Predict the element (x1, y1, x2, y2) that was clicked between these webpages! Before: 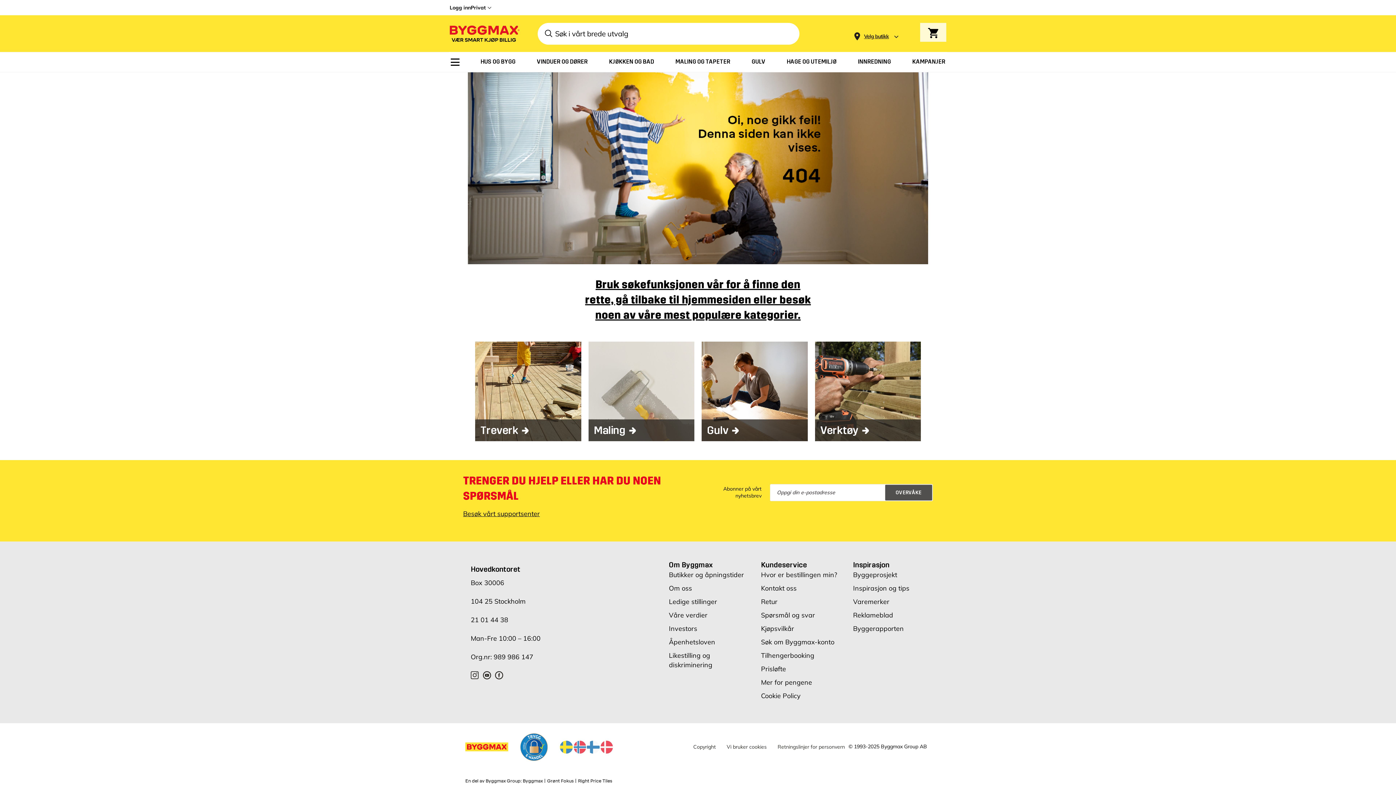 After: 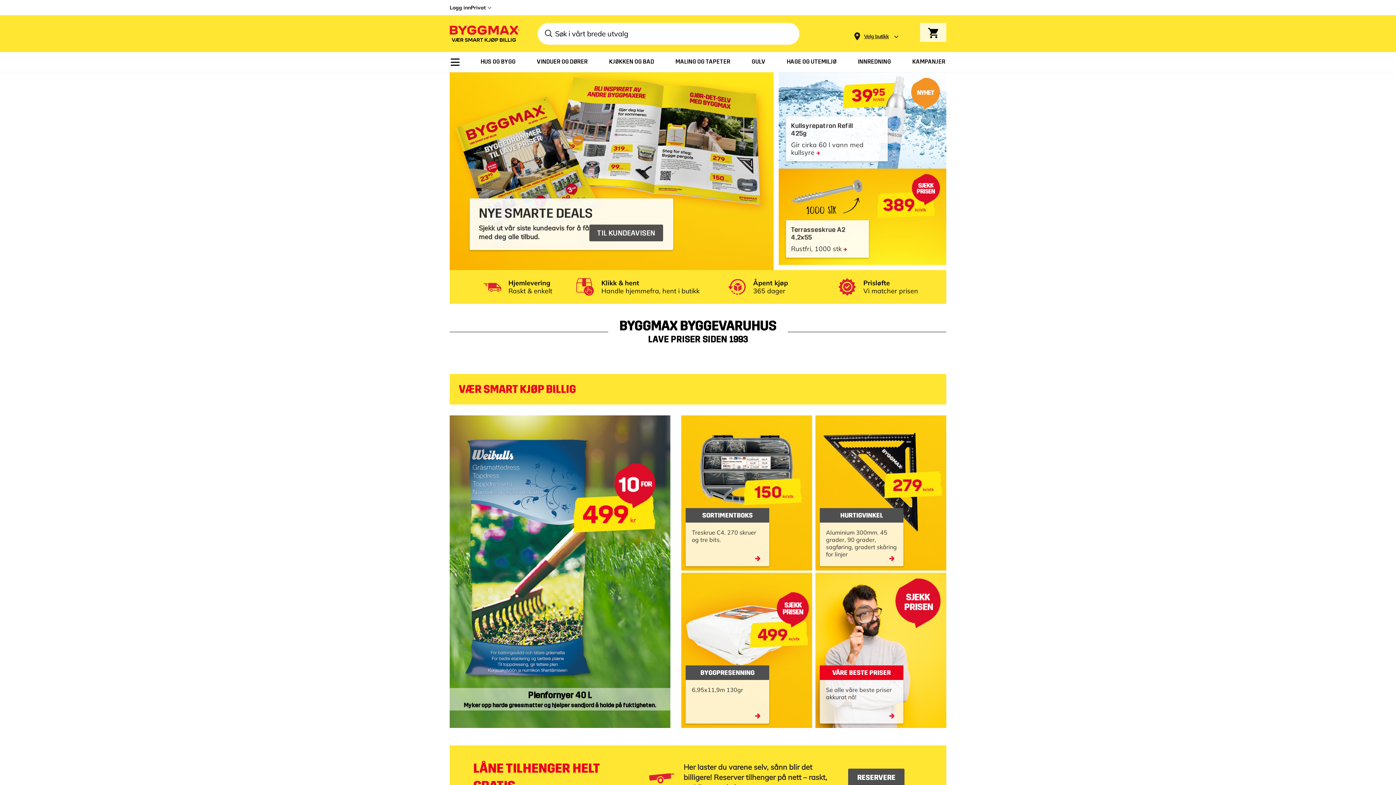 Action: bbox: (522, 778, 542, 783) label: Byggmax